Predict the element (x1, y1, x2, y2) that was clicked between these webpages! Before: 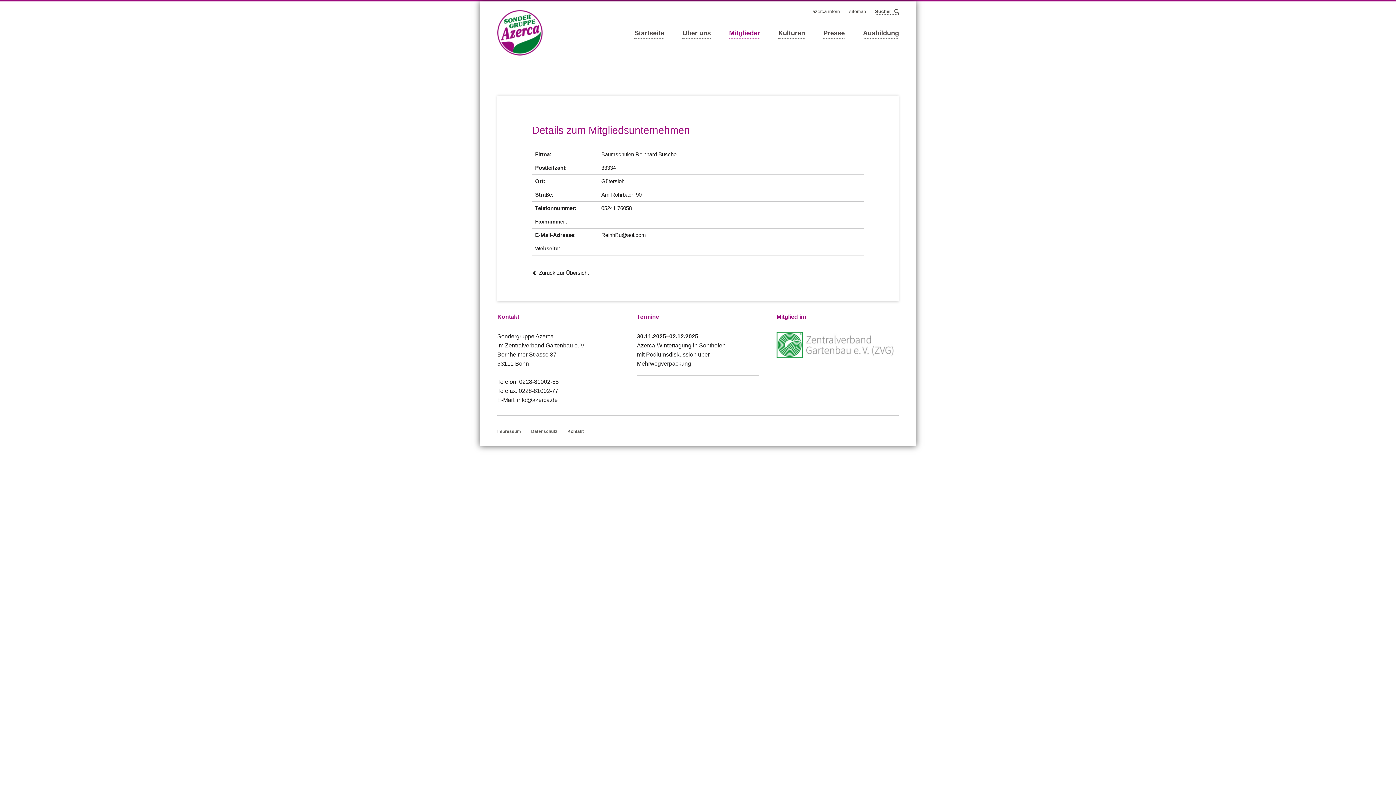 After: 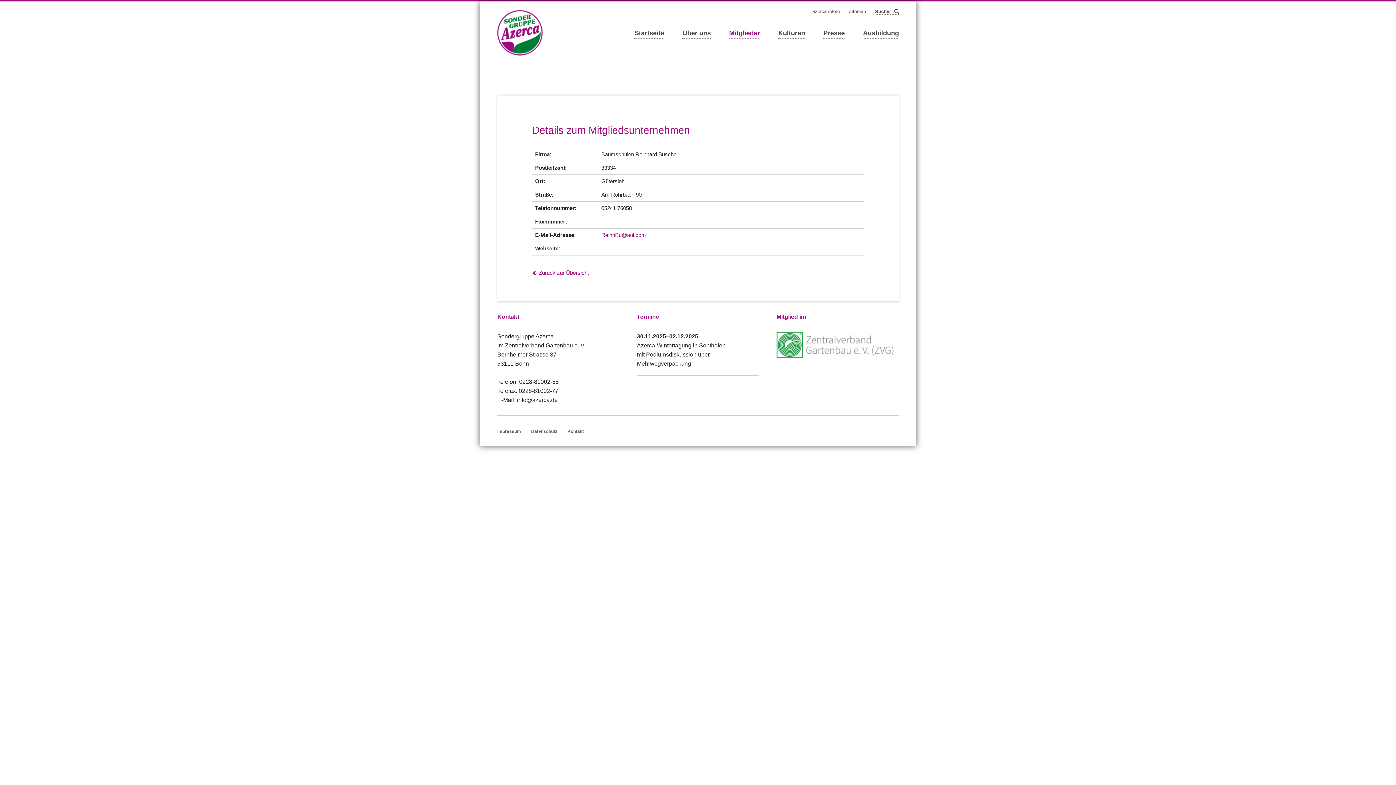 Action: bbox: (601, 232, 646, 238) label: ReinhBu@aol.com